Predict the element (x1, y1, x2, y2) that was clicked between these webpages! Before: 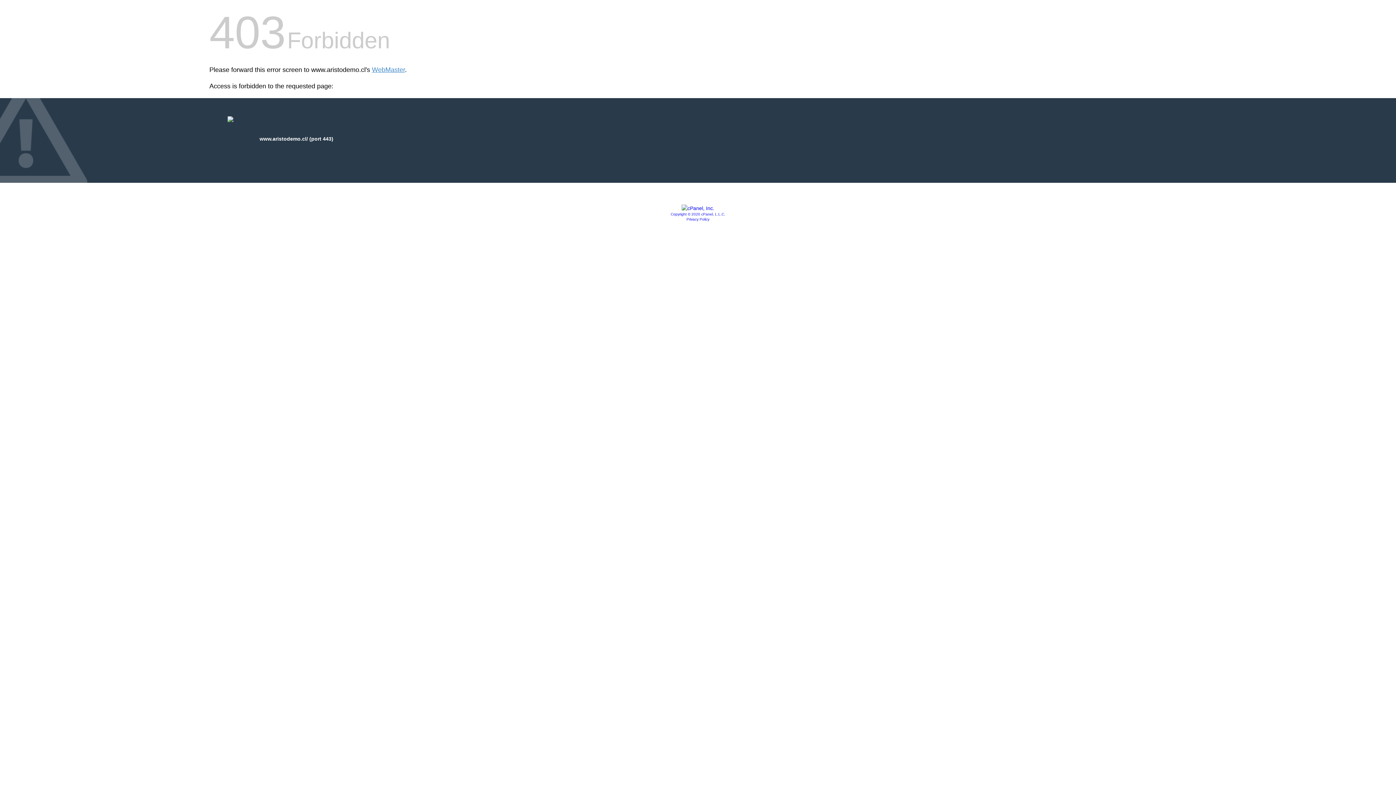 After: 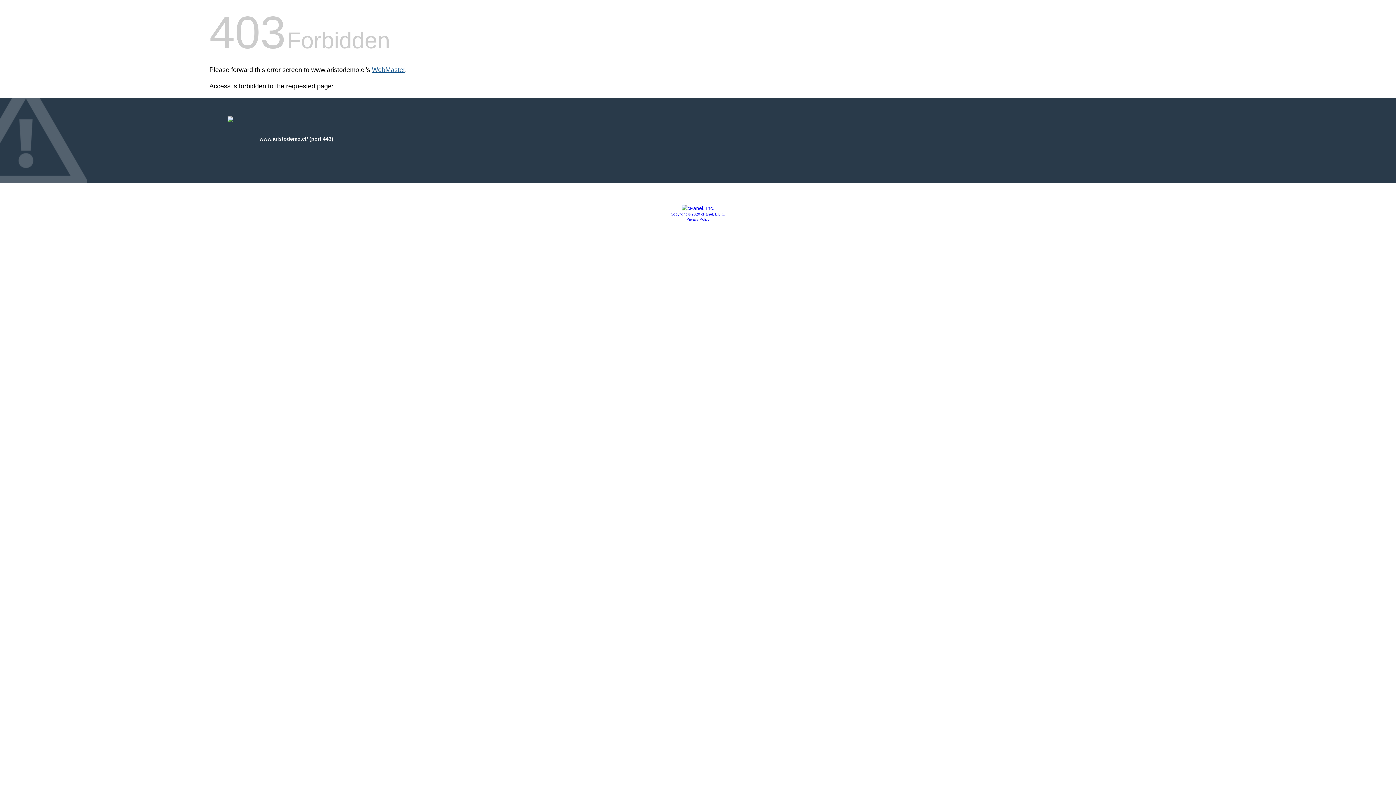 Action: label: WebMaster bbox: (372, 66, 405, 73)